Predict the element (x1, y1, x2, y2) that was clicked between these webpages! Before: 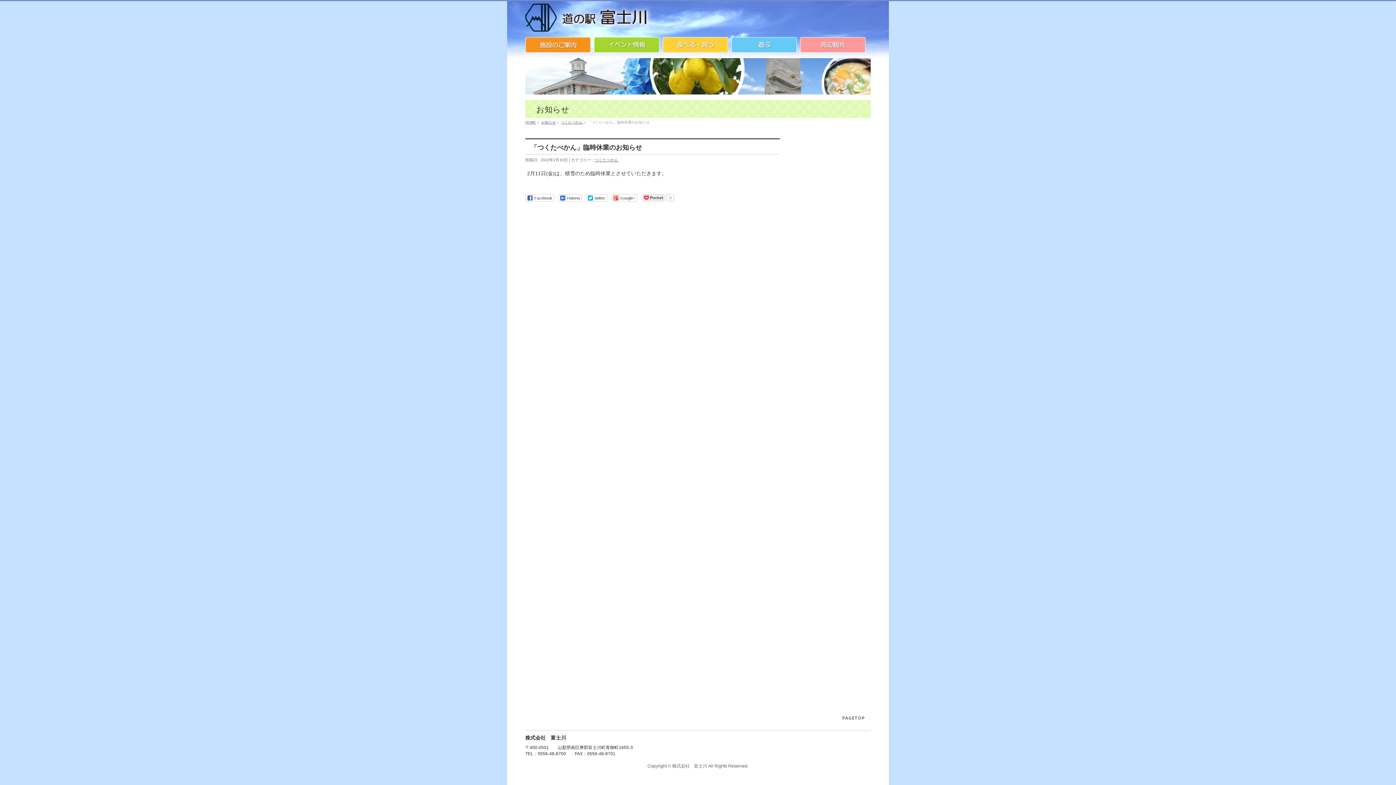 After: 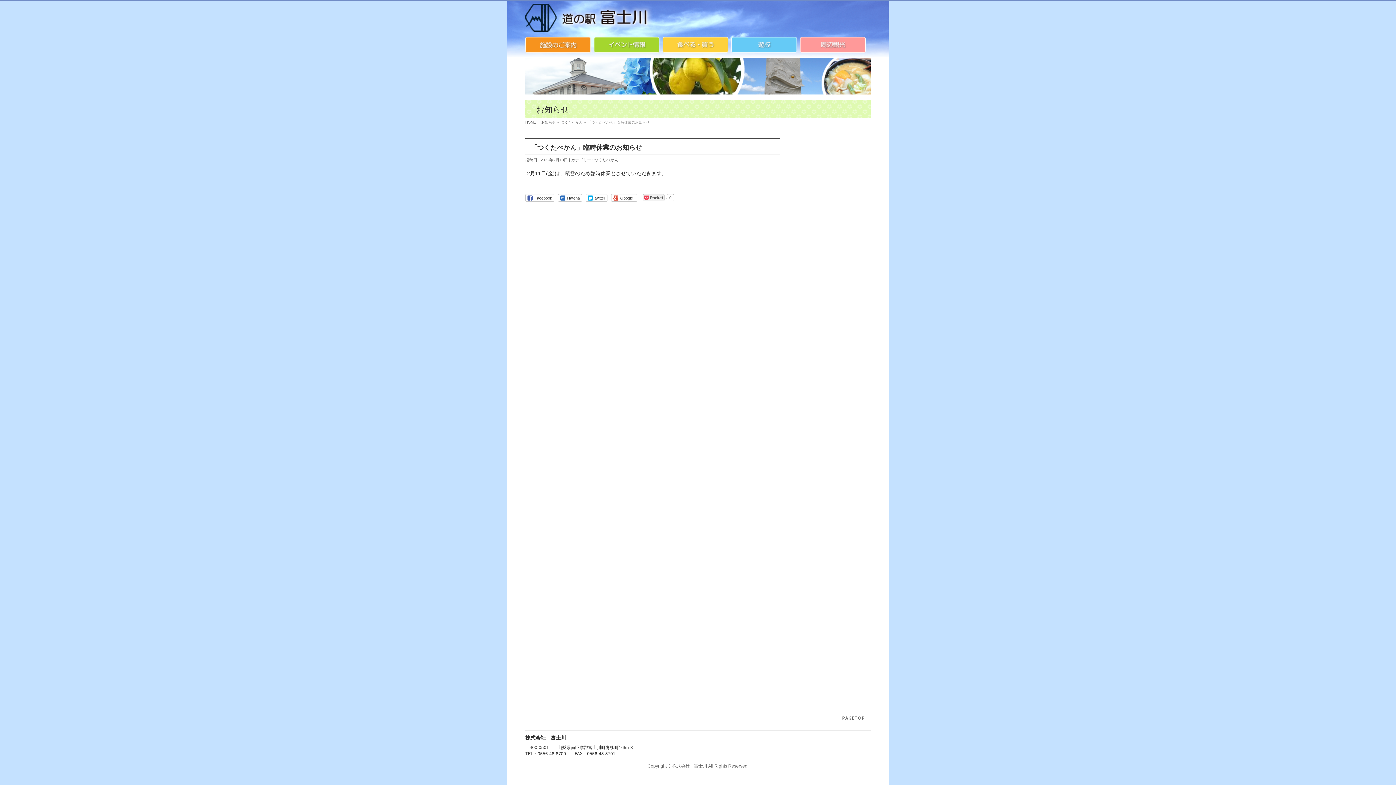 Action: bbox: (525, 194, 554, 201) label: Facebook